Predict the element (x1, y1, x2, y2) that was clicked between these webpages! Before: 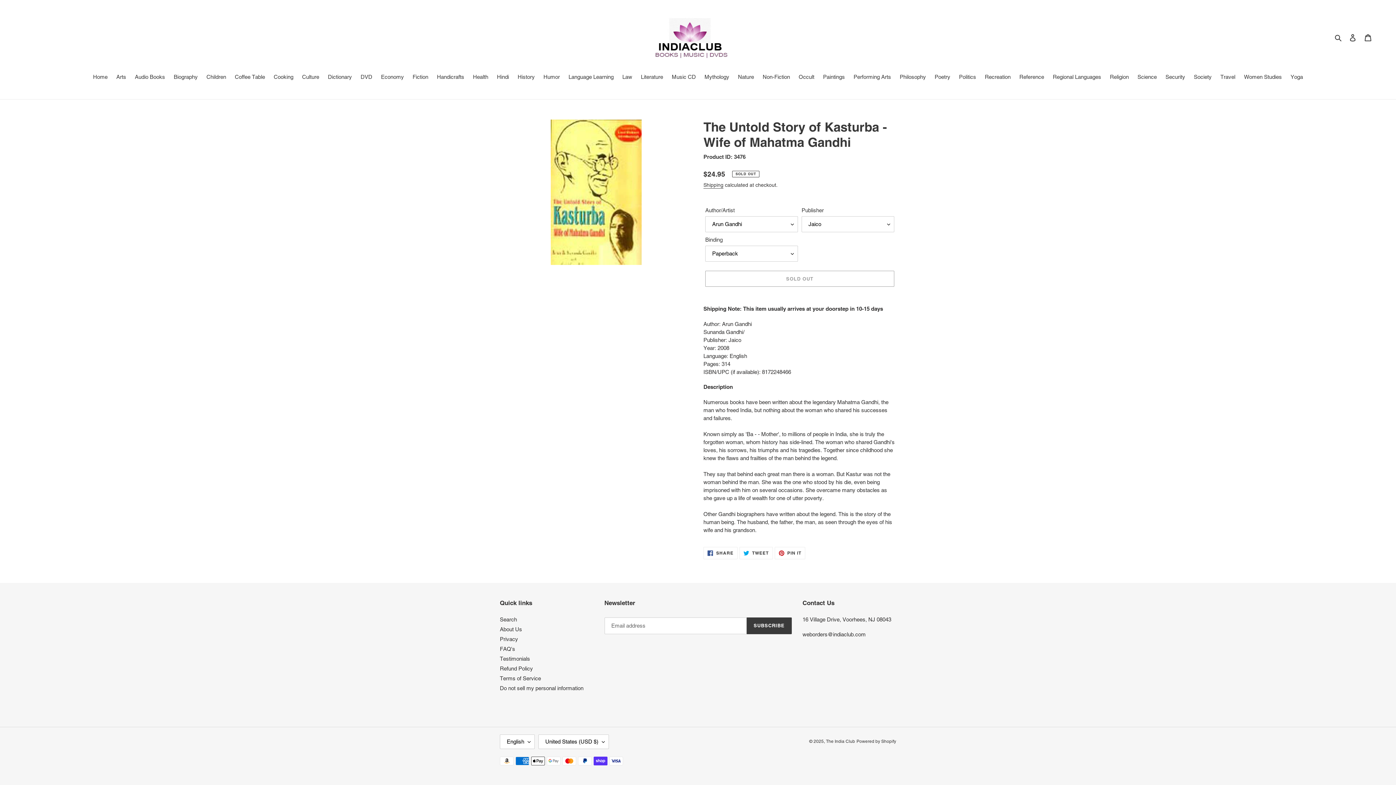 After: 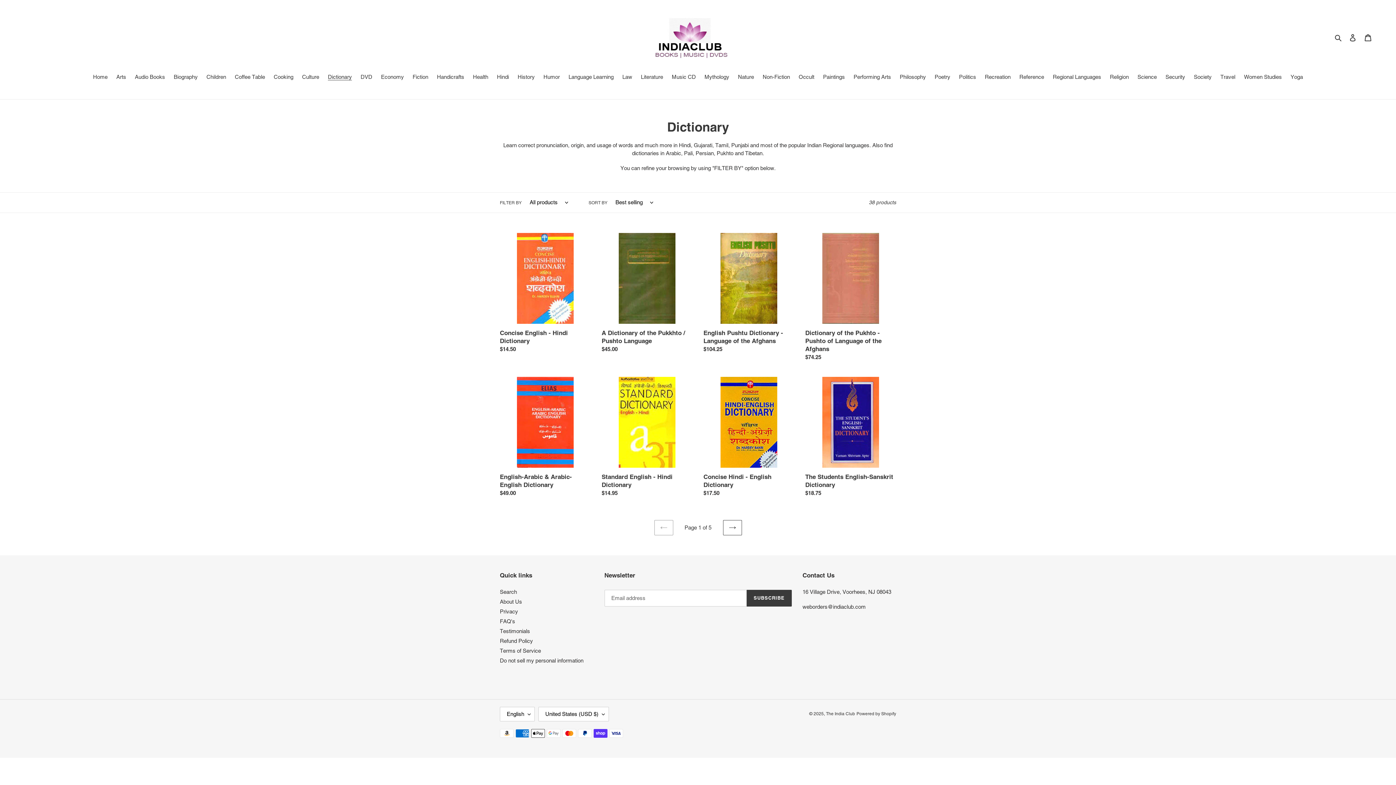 Action: label: Dictionary bbox: (324, 73, 355, 82)